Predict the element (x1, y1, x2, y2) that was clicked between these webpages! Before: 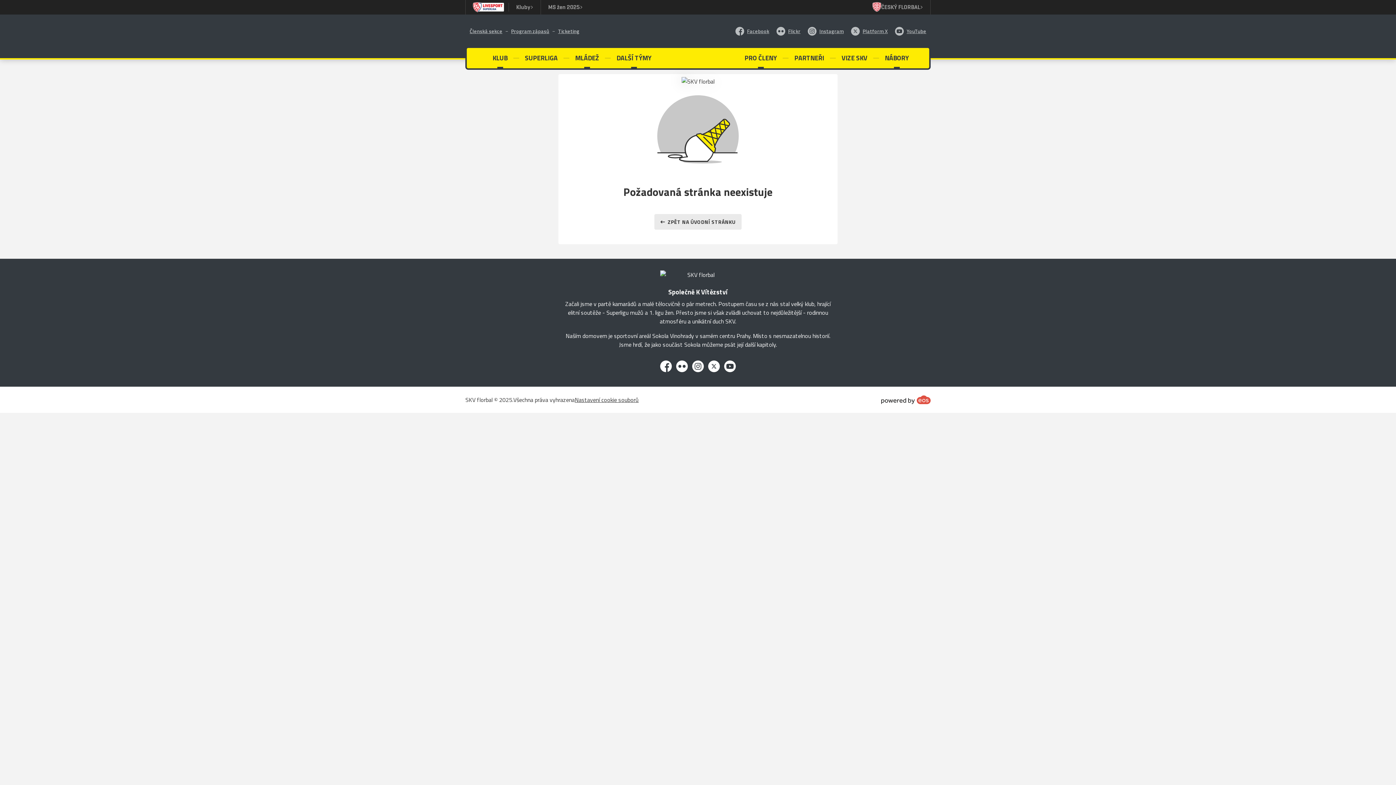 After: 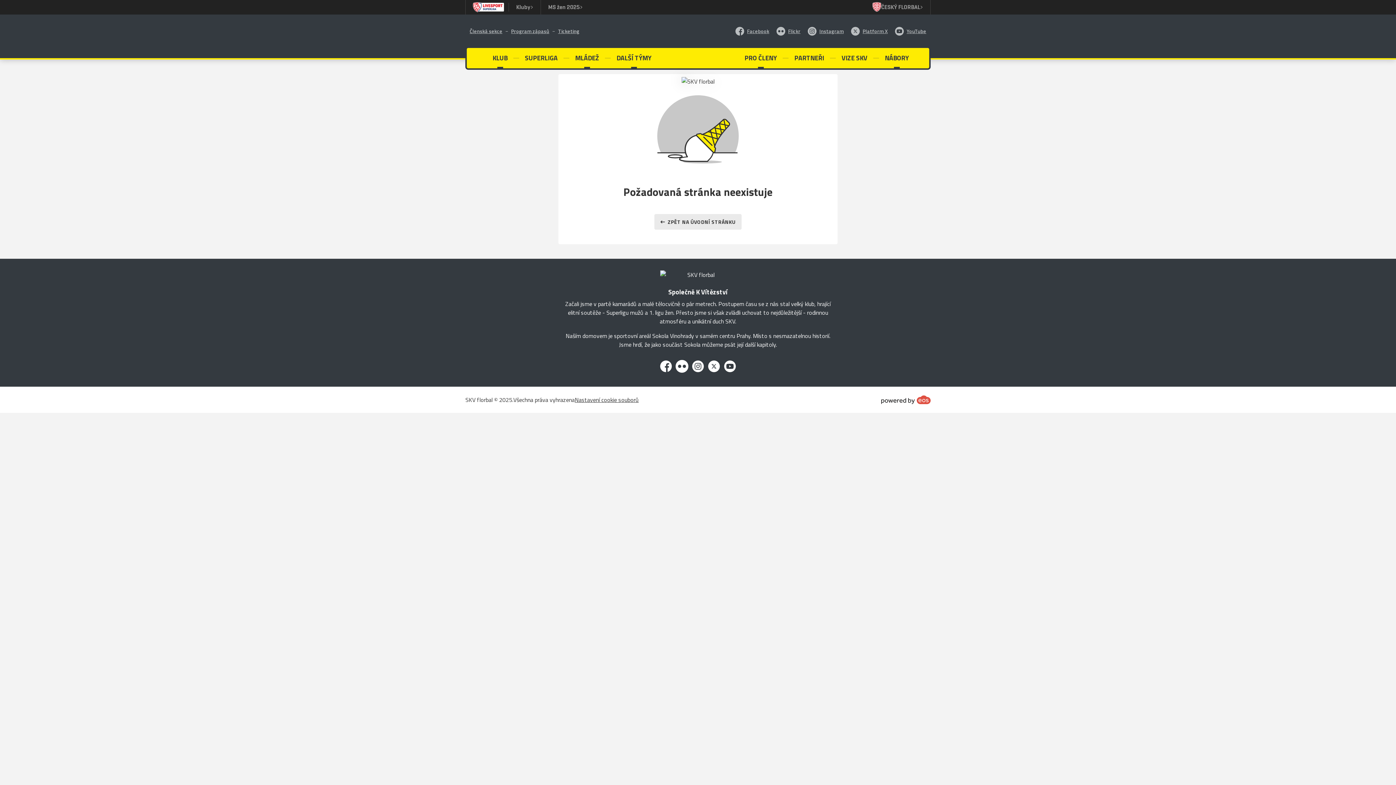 Action: bbox: (676, 360, 688, 372) label: Flickr